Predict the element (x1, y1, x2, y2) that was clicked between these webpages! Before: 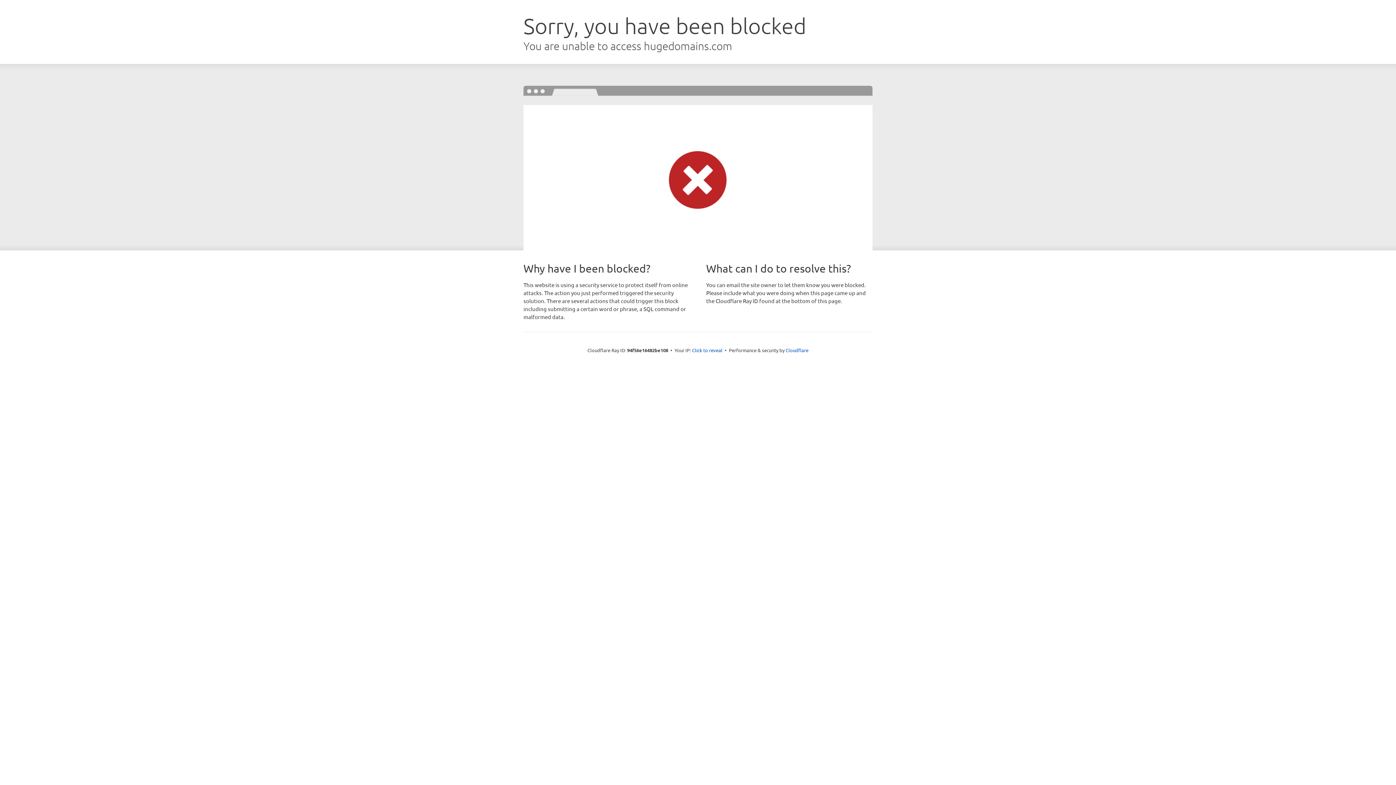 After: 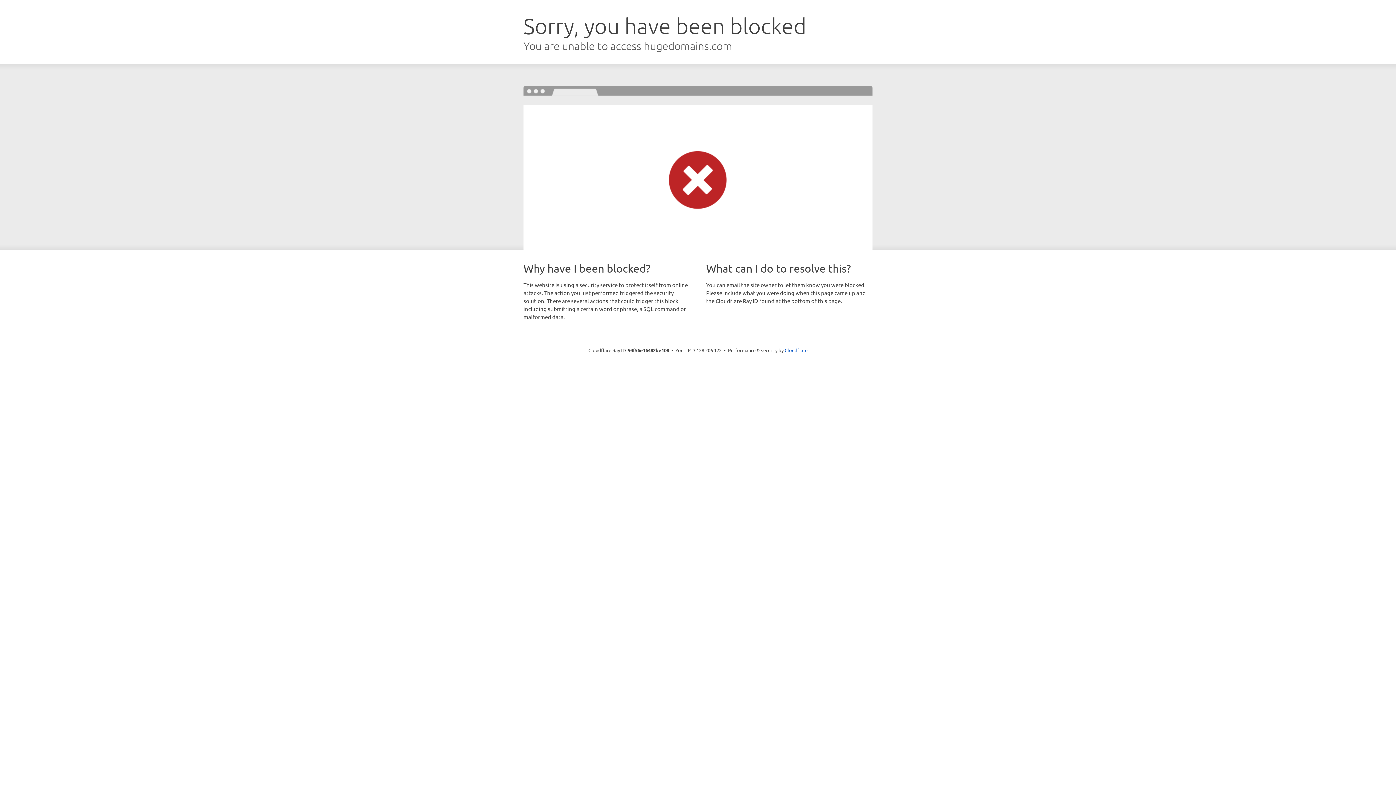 Action: label: Click to reveal bbox: (692, 346, 722, 353)